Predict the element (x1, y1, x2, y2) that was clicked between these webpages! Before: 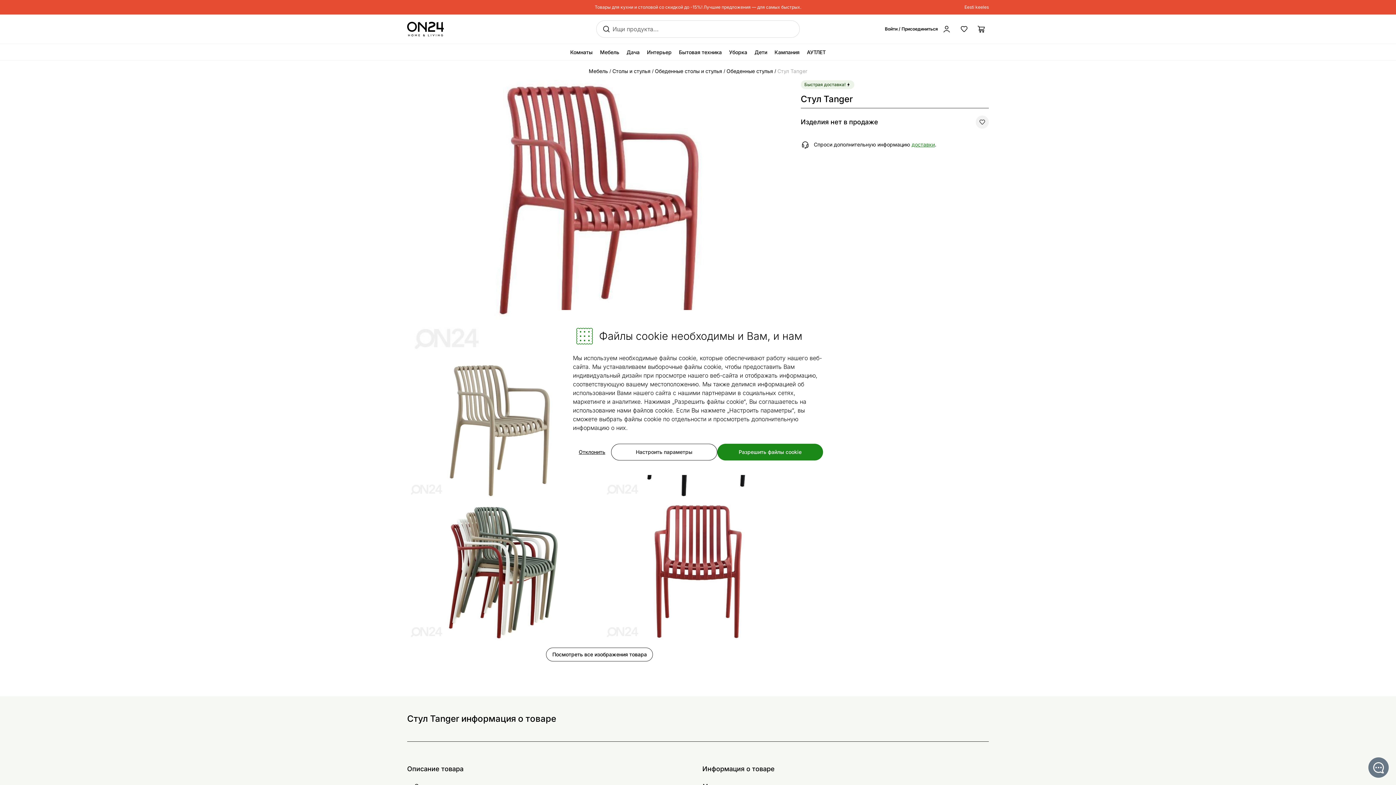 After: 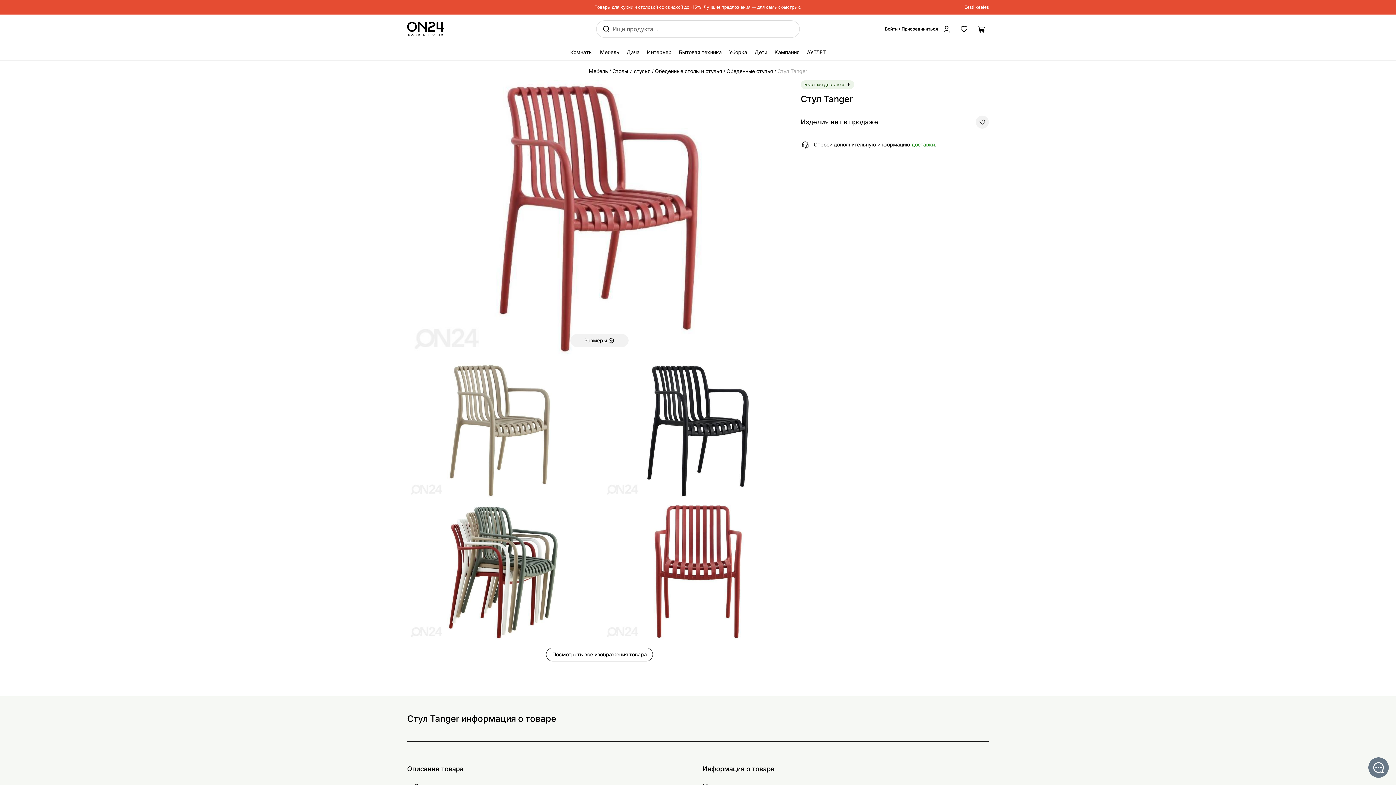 Action: label: Отклонить bbox: (573, 444, 611, 460)